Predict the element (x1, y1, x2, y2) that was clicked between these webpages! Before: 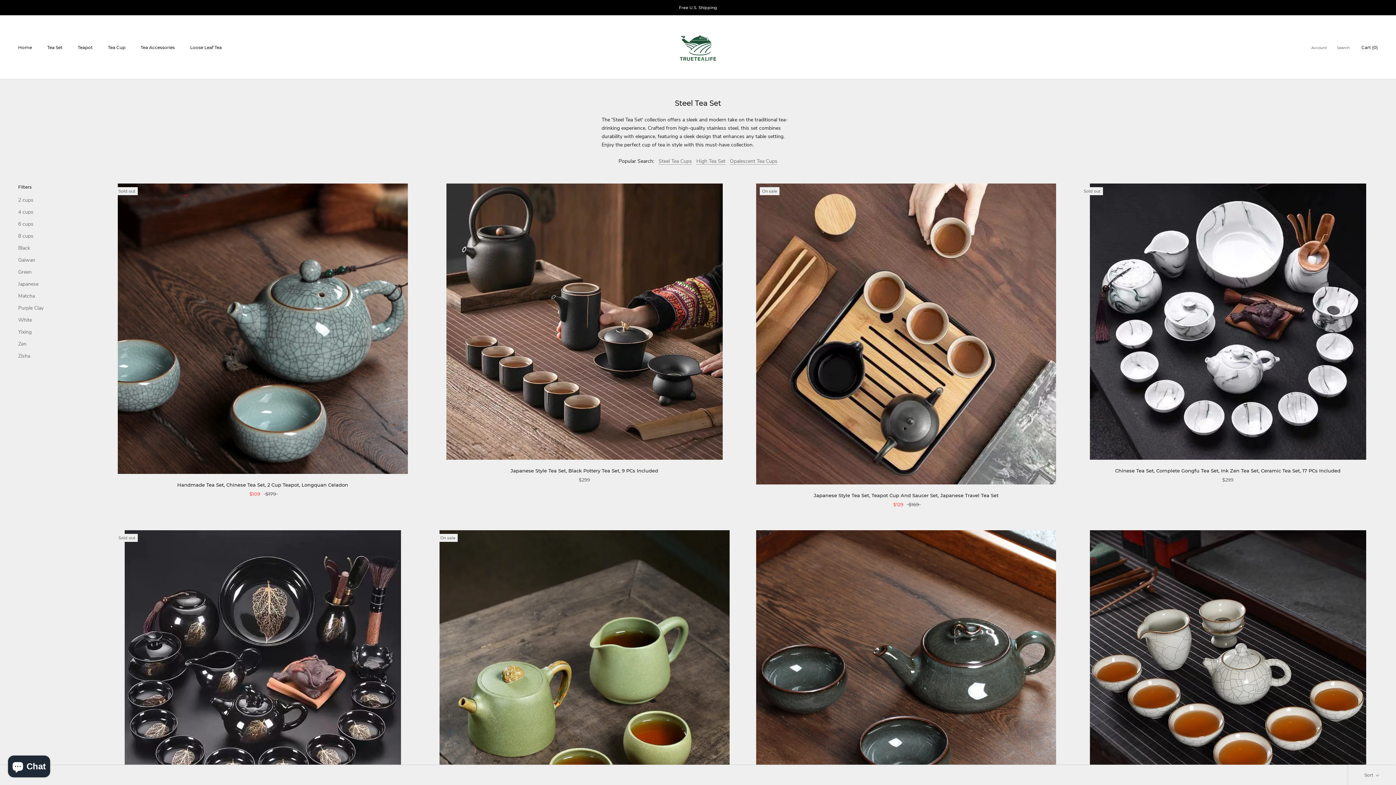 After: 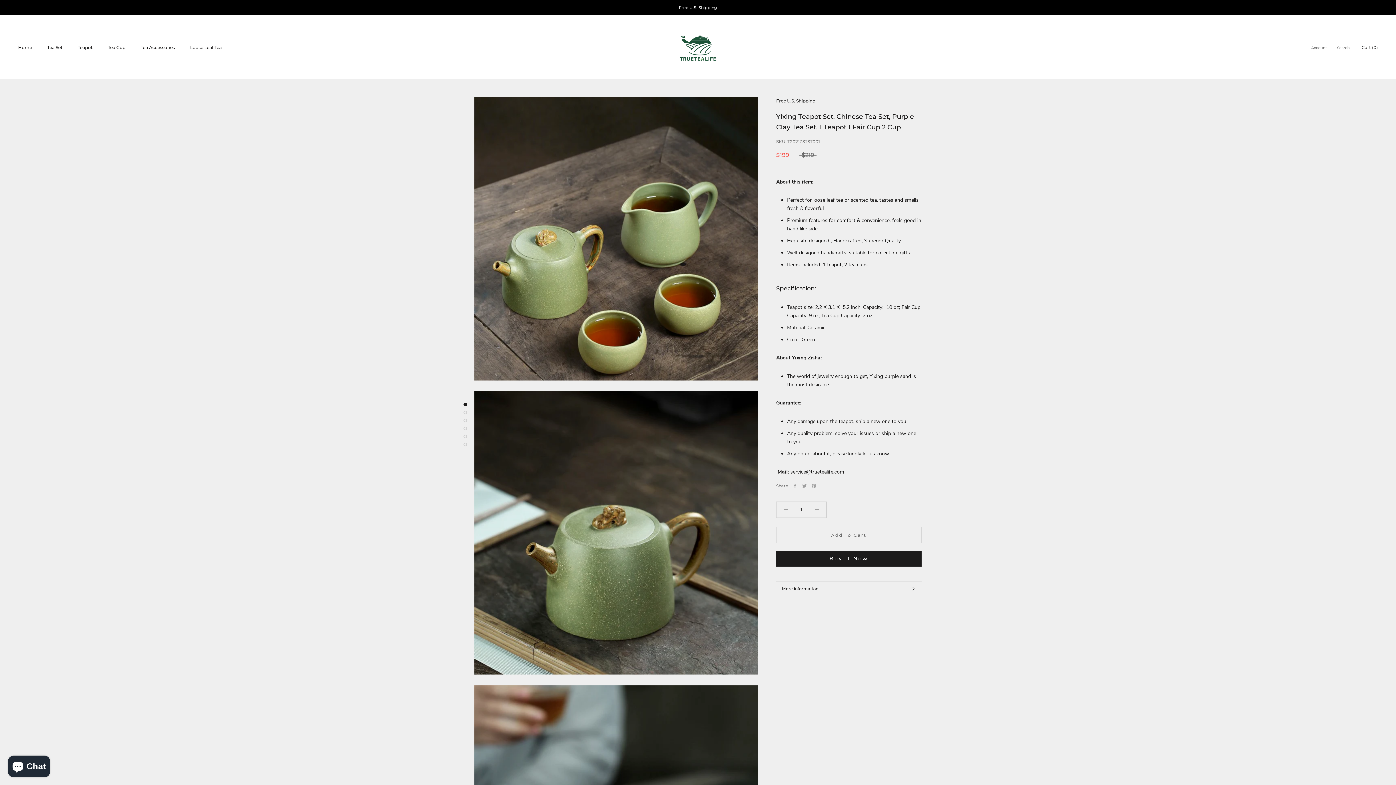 Action: bbox: (434, 530, 734, 820)